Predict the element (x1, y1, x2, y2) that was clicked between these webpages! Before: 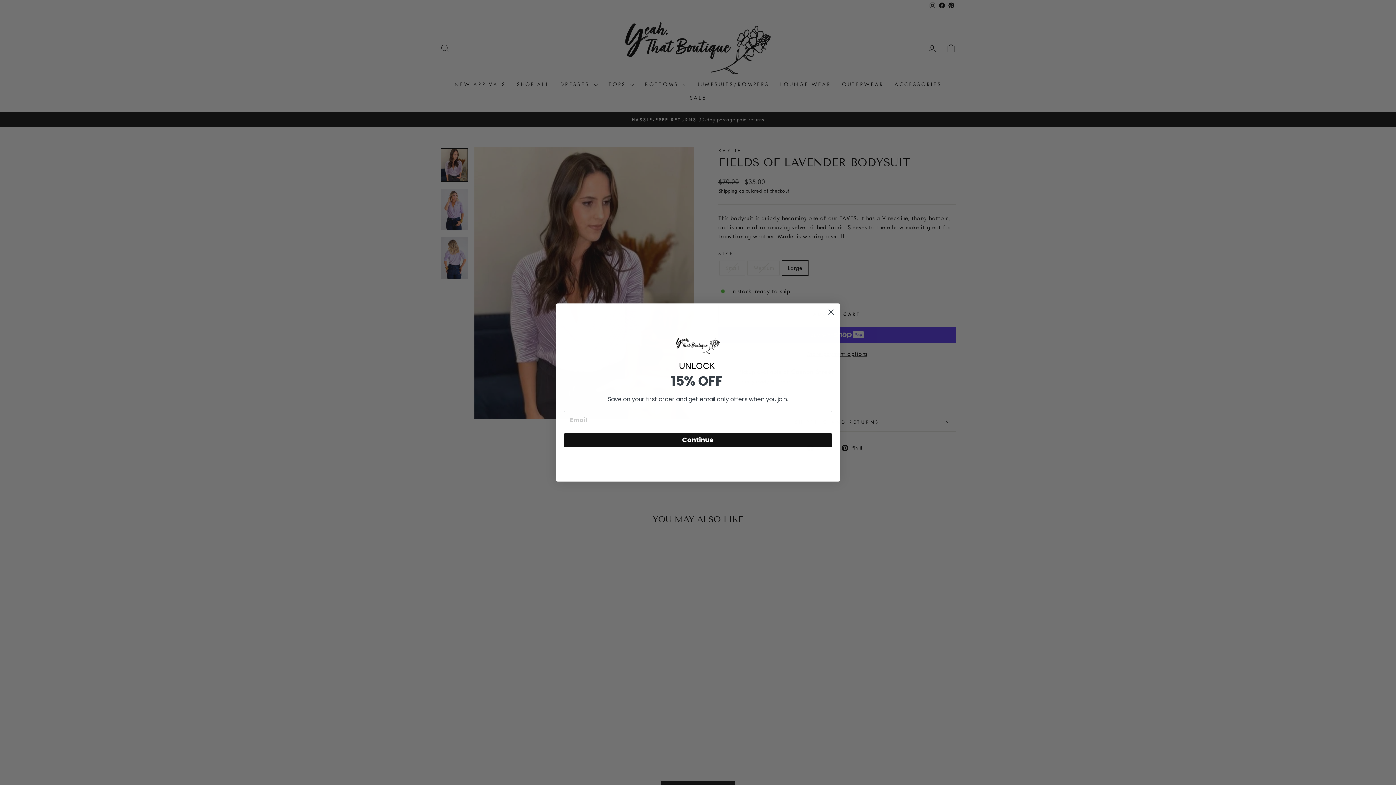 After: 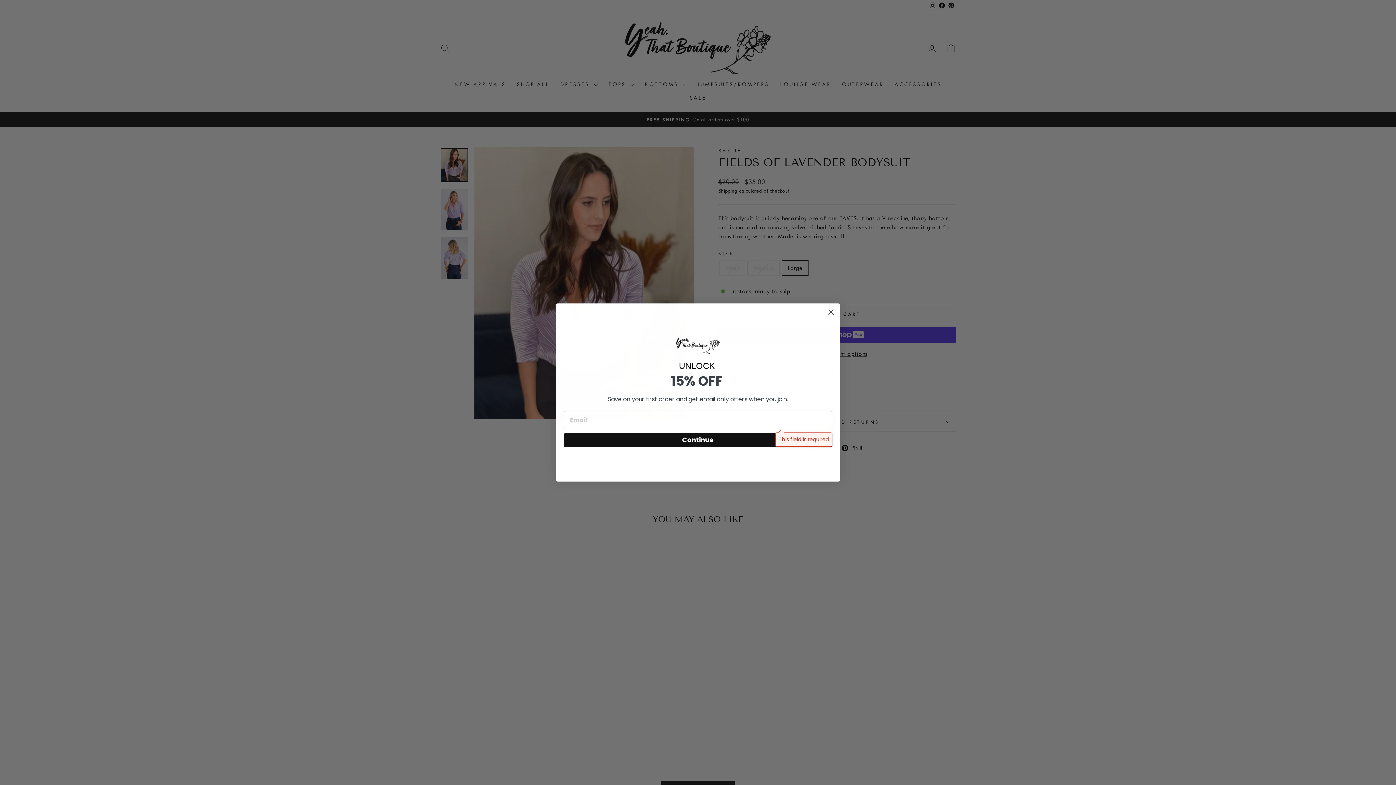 Action: bbox: (564, 421, 832, 436) label: Continue